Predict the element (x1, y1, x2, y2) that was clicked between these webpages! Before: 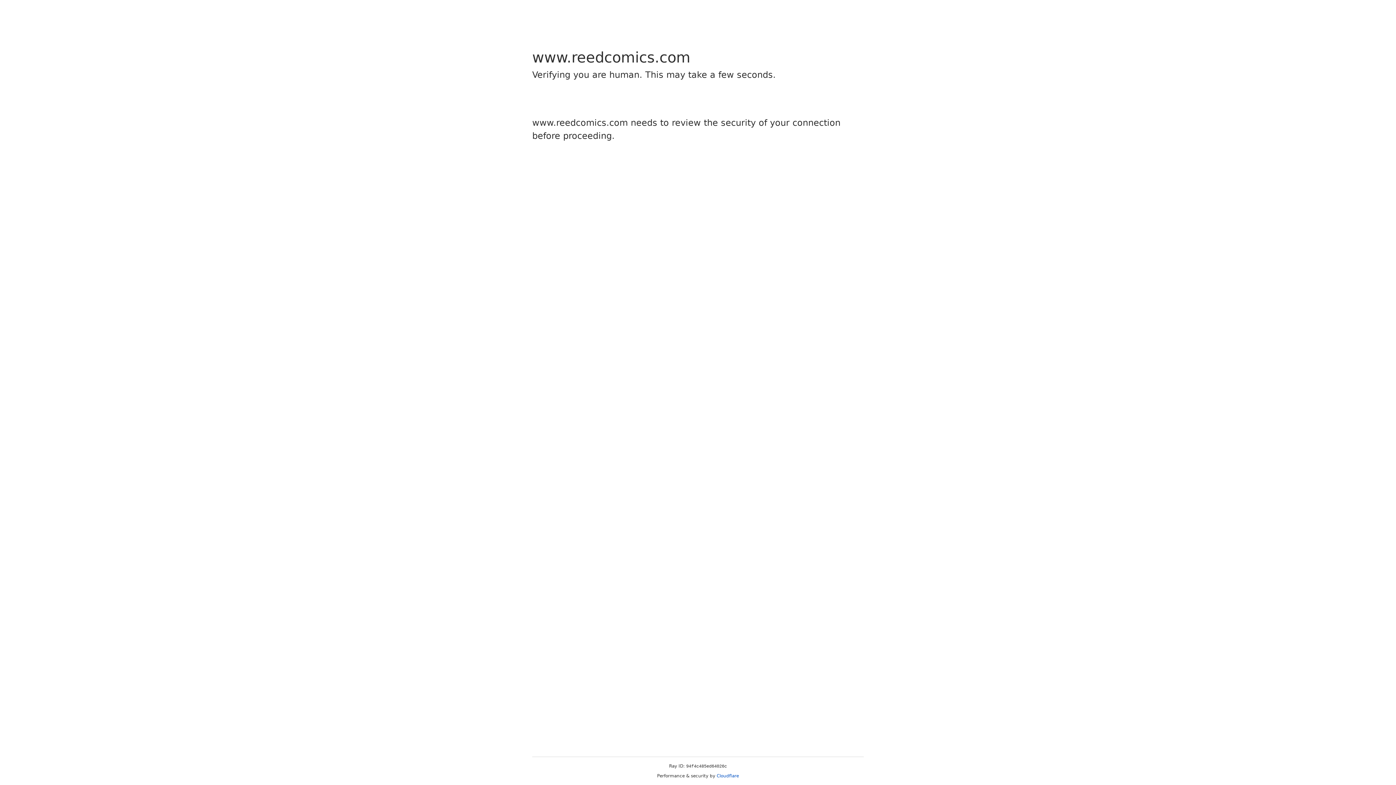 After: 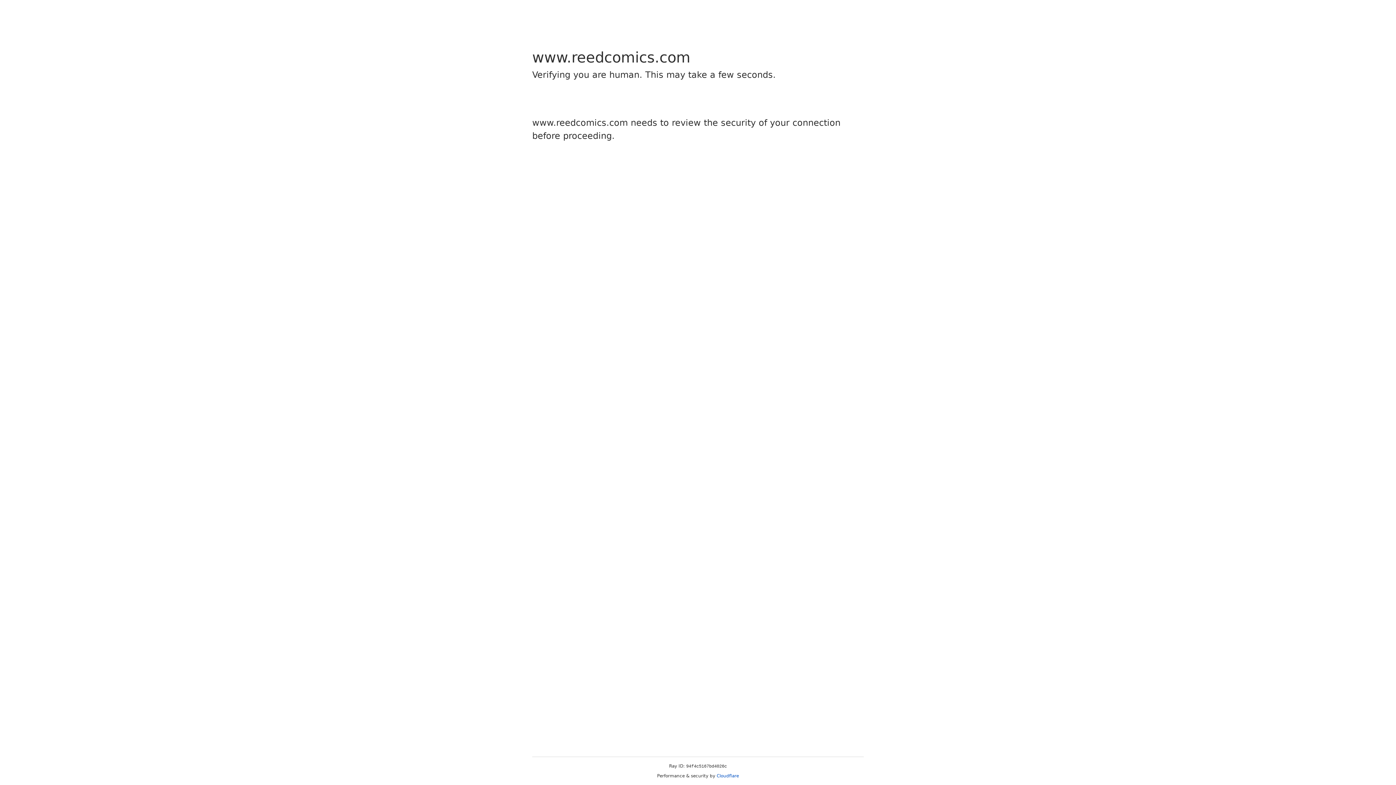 Action: label: Cloudflare bbox: (716, 773, 739, 778)